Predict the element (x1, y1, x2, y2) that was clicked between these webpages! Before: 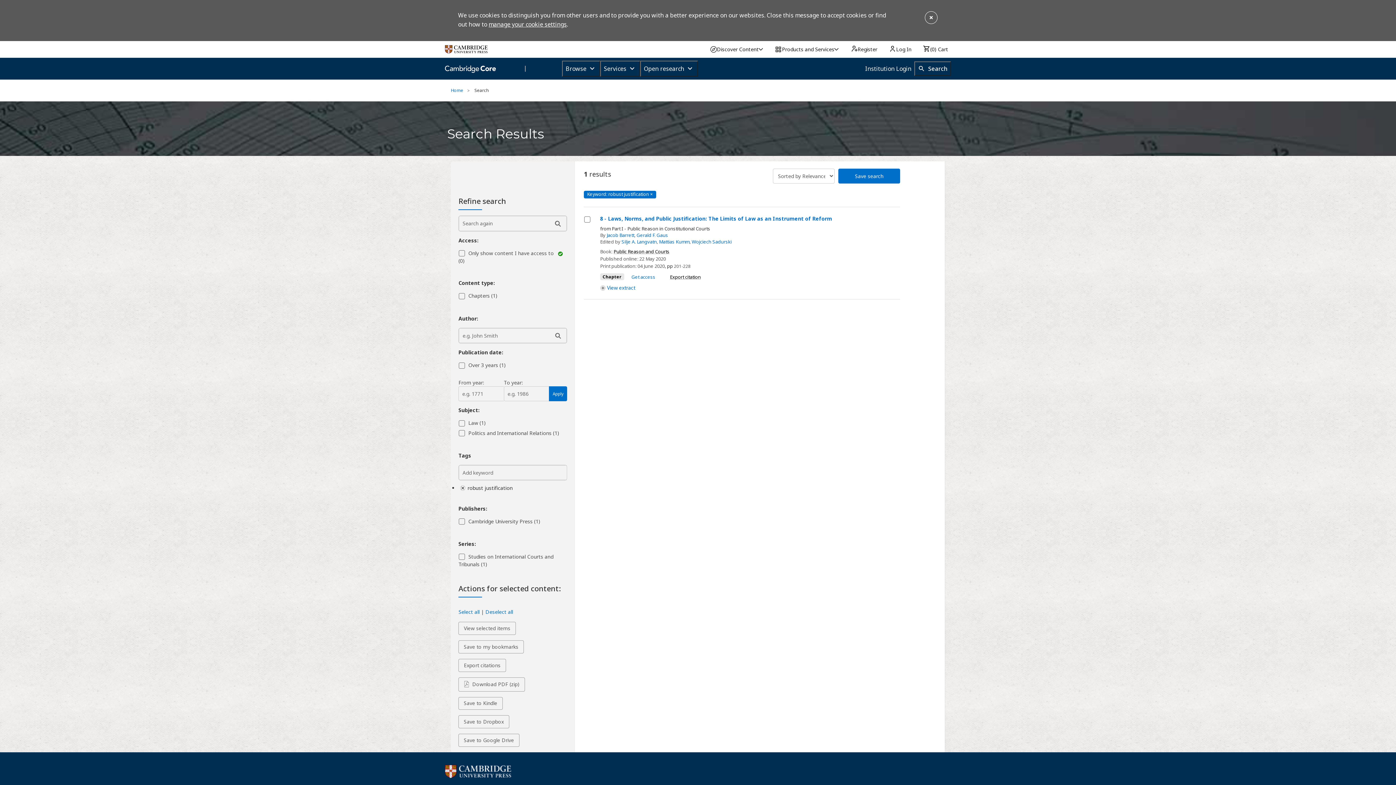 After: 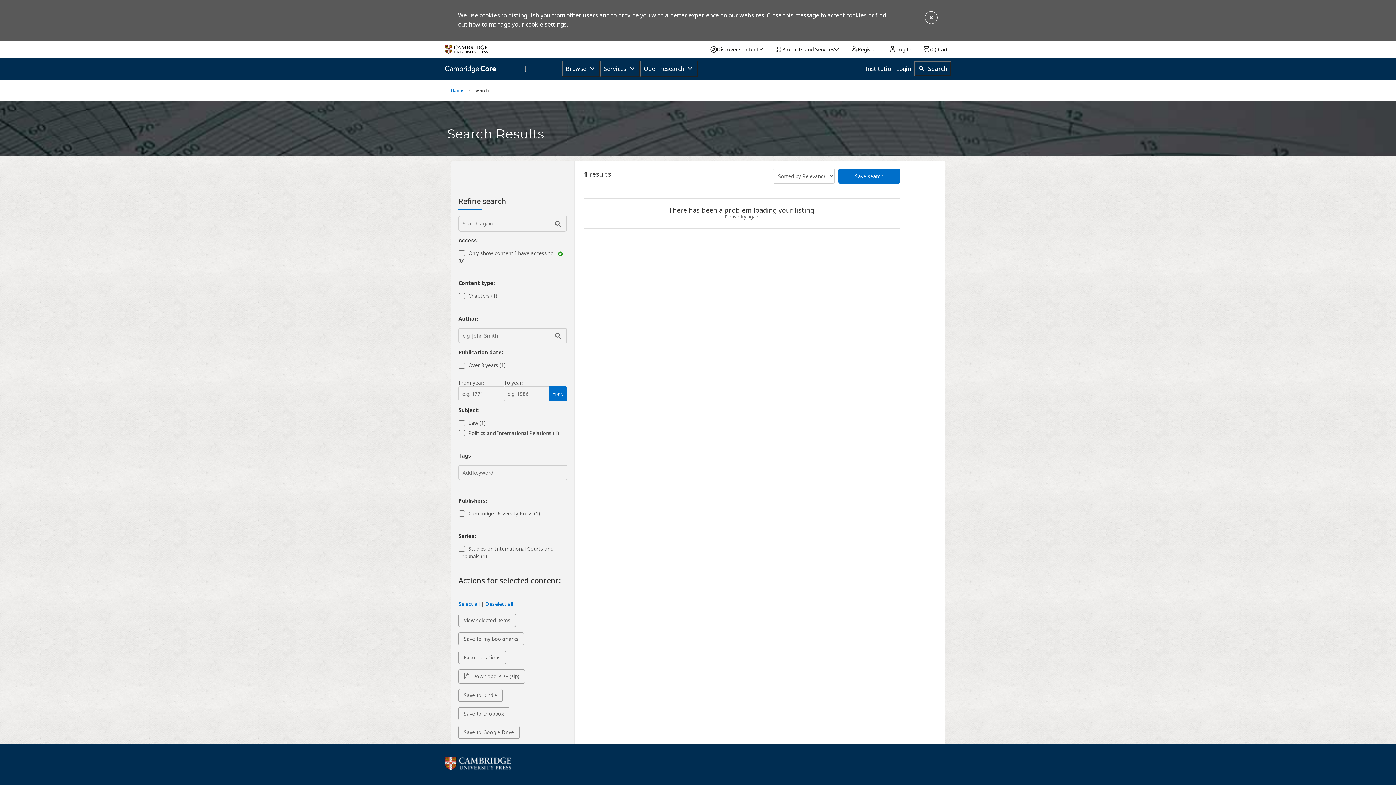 Action: label: Keyword: robust justification ×
Keyword: robust justification Click to remove bbox: (584, 190, 656, 198)